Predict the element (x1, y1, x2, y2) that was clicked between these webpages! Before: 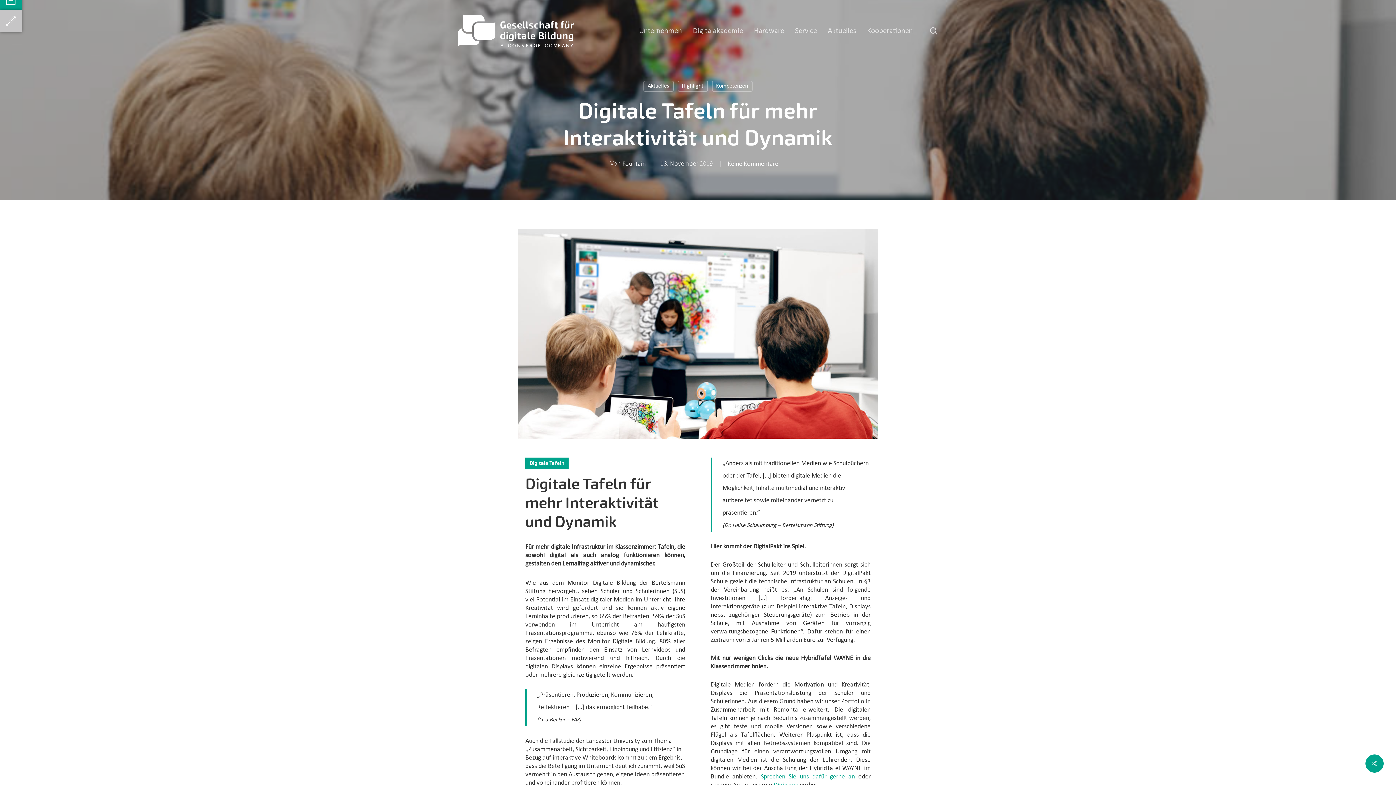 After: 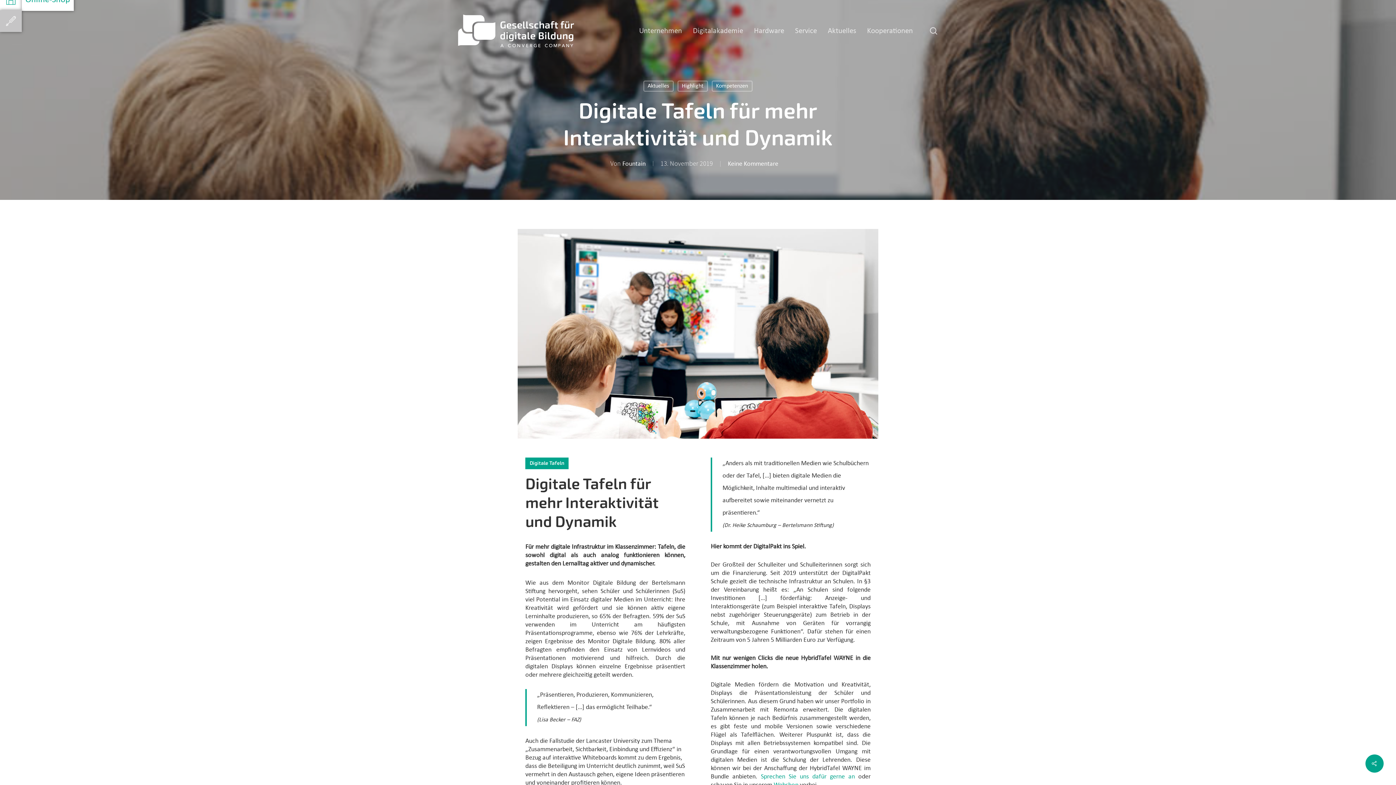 Action: bbox: (0, -3, 21, 3) label: Online-Shop